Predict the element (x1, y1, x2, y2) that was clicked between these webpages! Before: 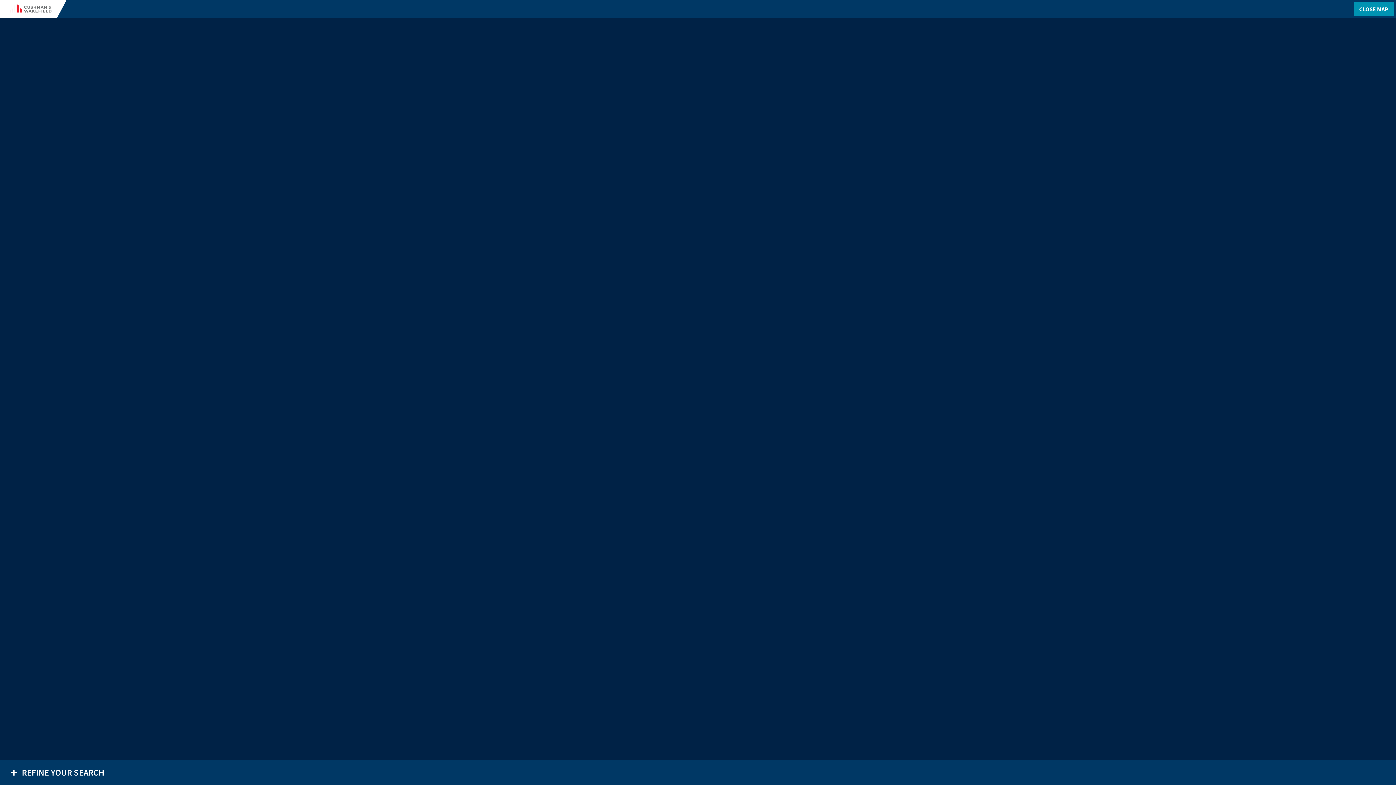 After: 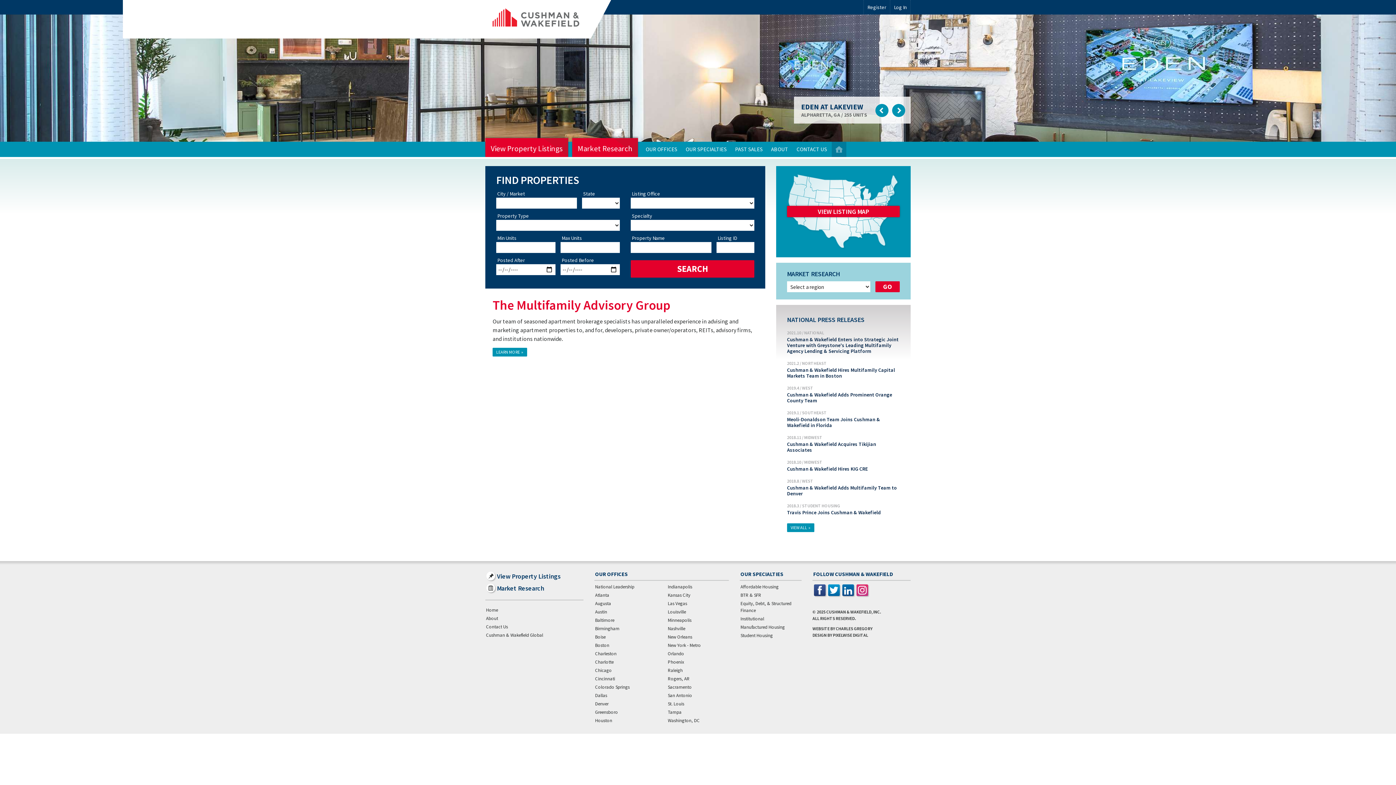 Action: bbox: (7, 0, 66, 18)